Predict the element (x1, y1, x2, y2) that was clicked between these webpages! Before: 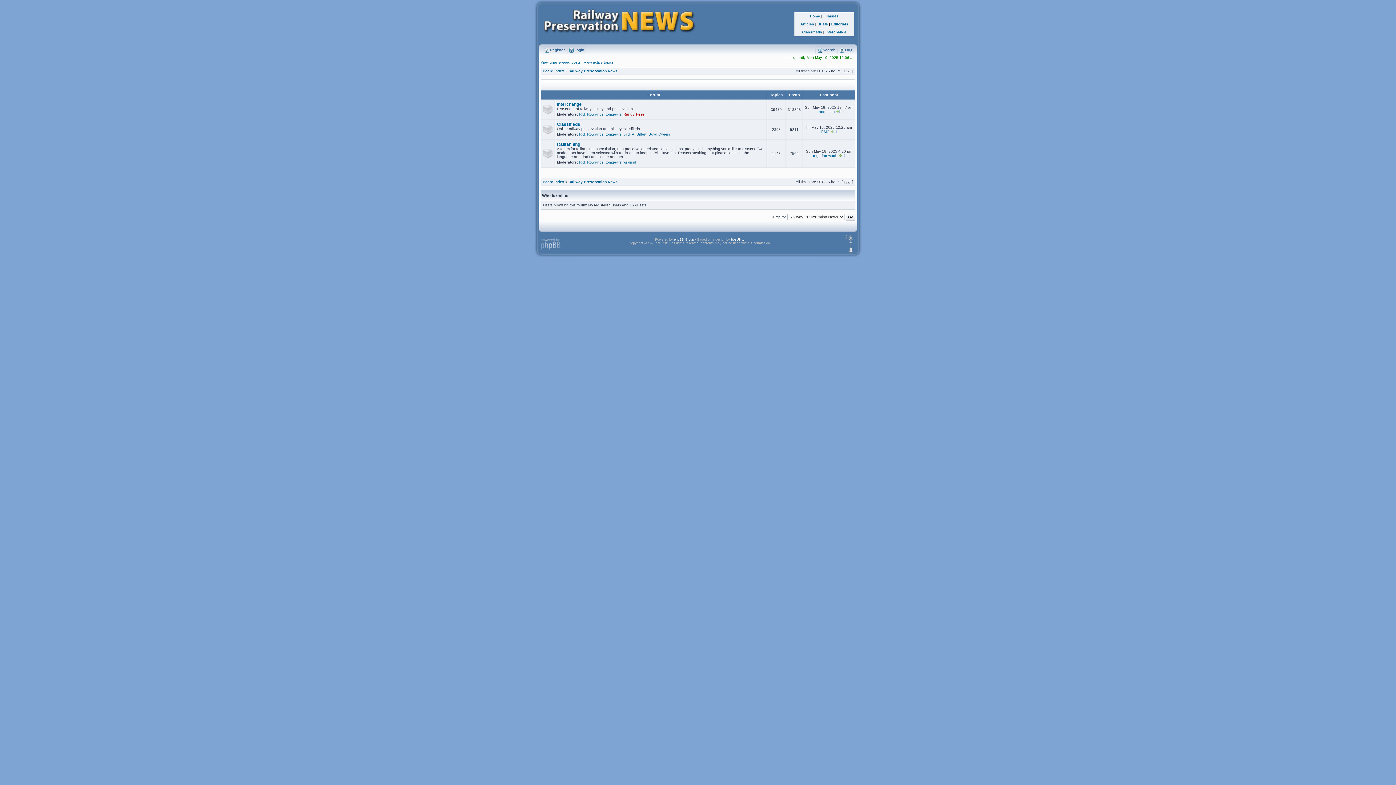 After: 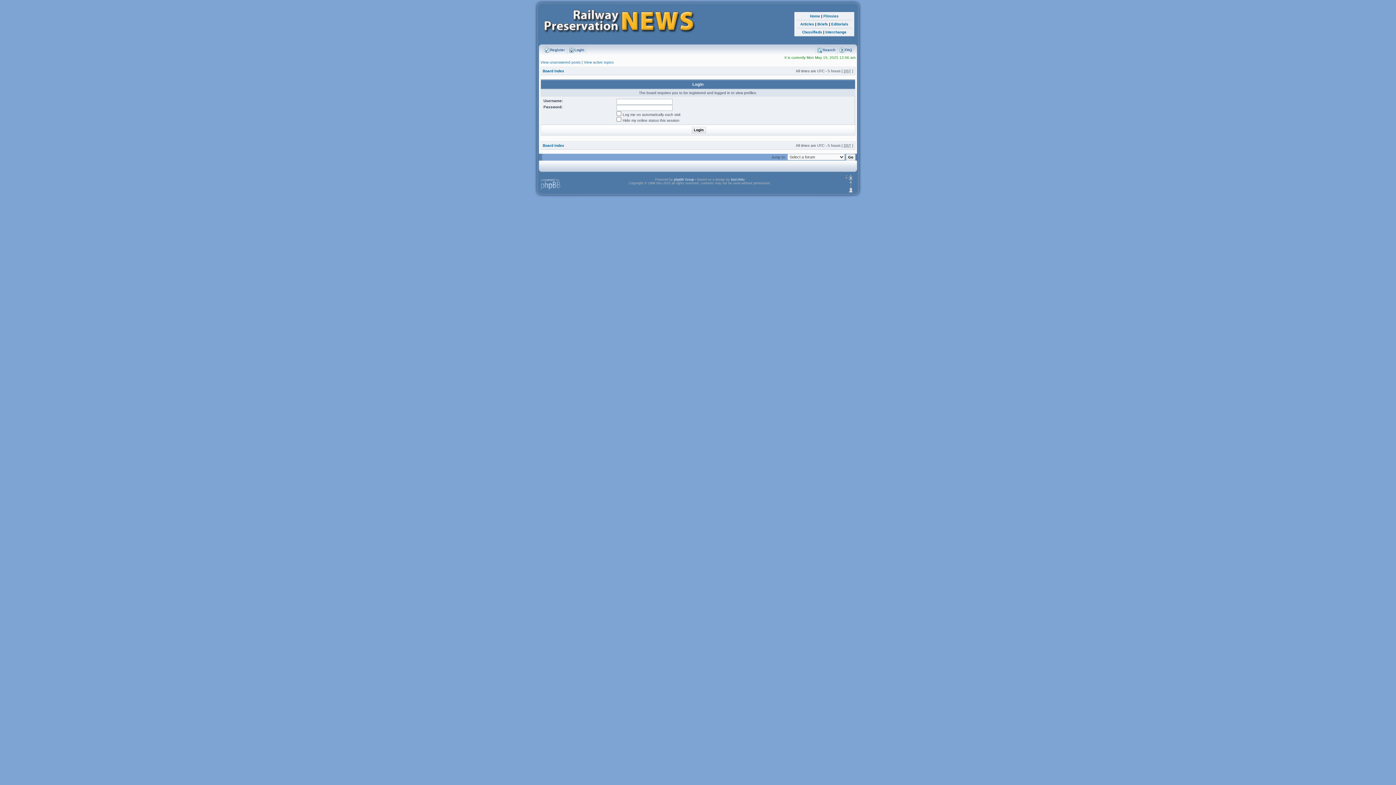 Action: label: o anderson bbox: (815, 109, 835, 113)